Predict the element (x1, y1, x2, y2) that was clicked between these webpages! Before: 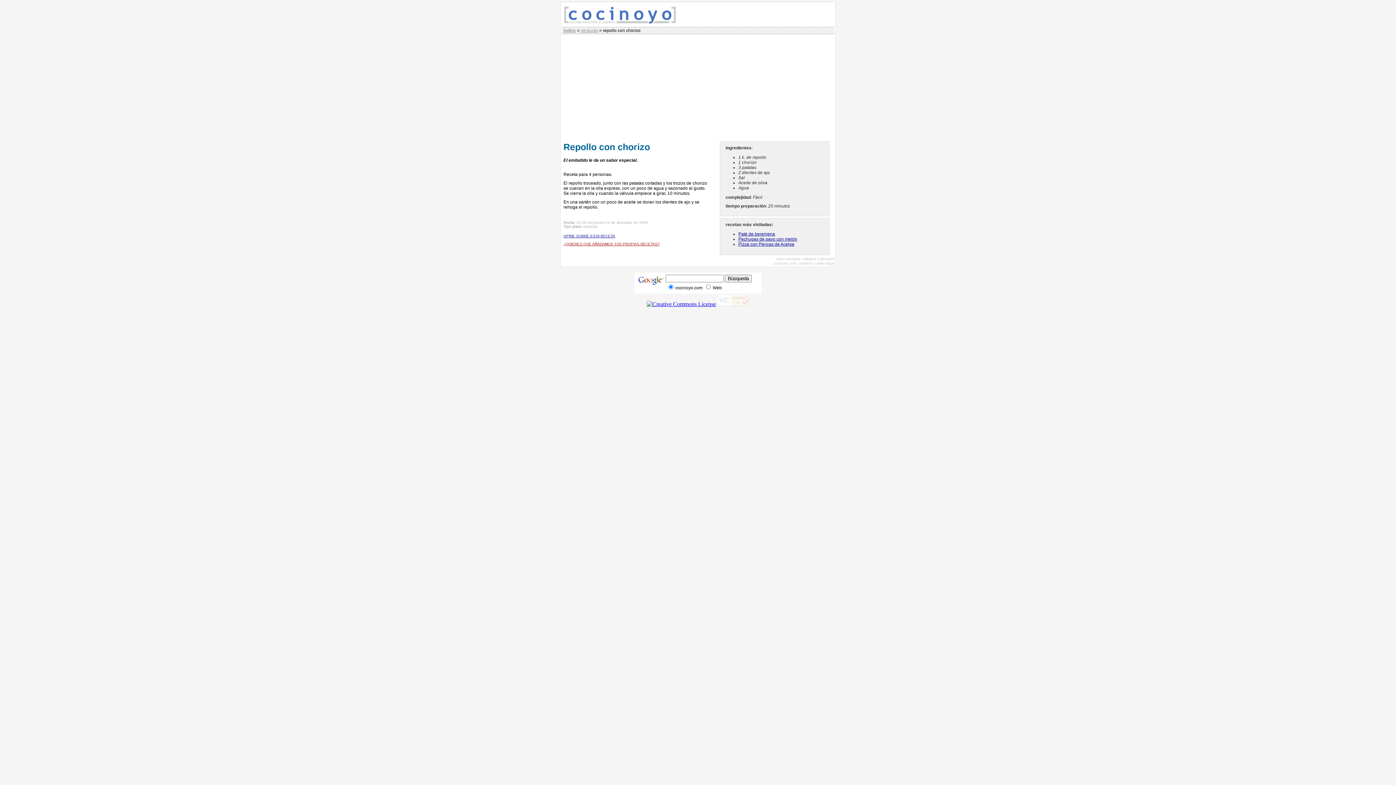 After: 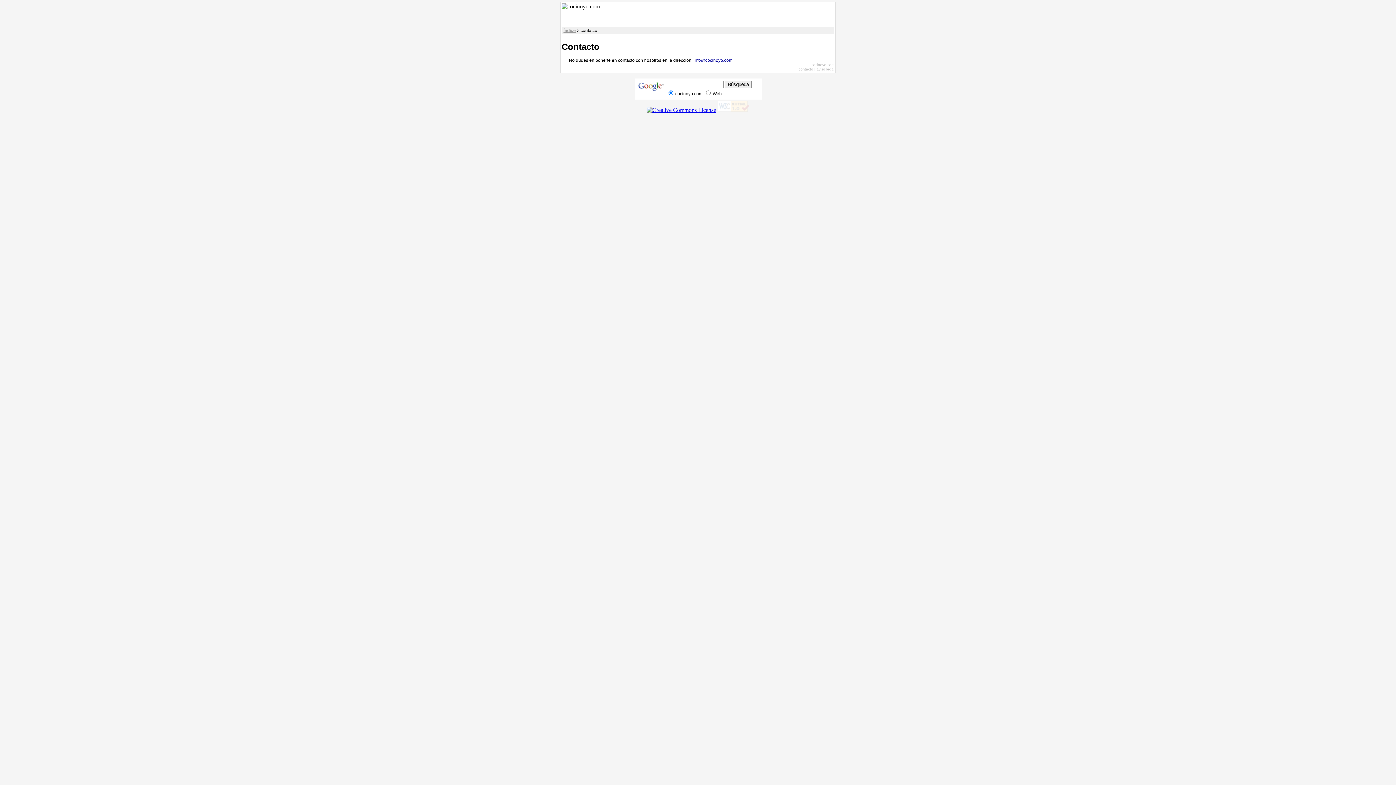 Action: bbox: (798, 261, 813, 265) label: contacto